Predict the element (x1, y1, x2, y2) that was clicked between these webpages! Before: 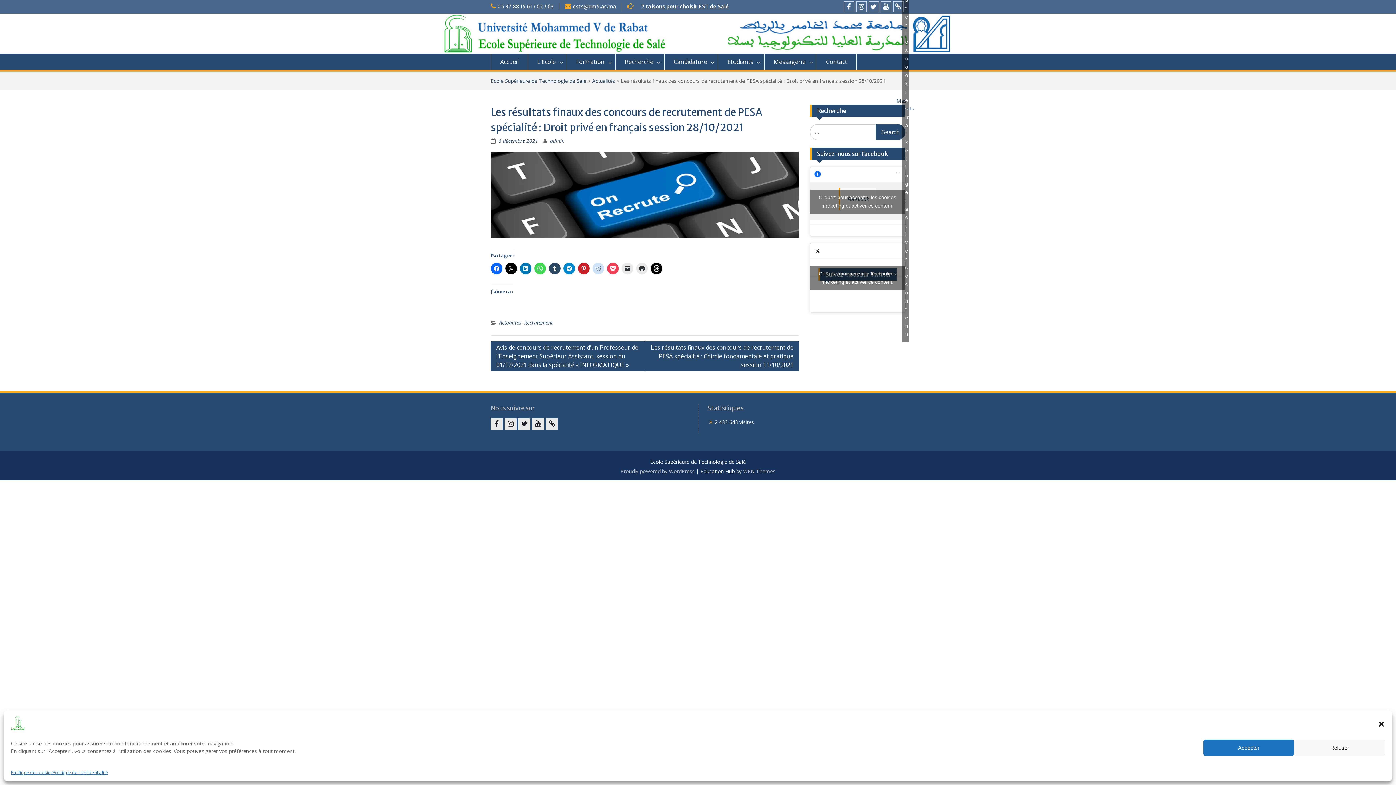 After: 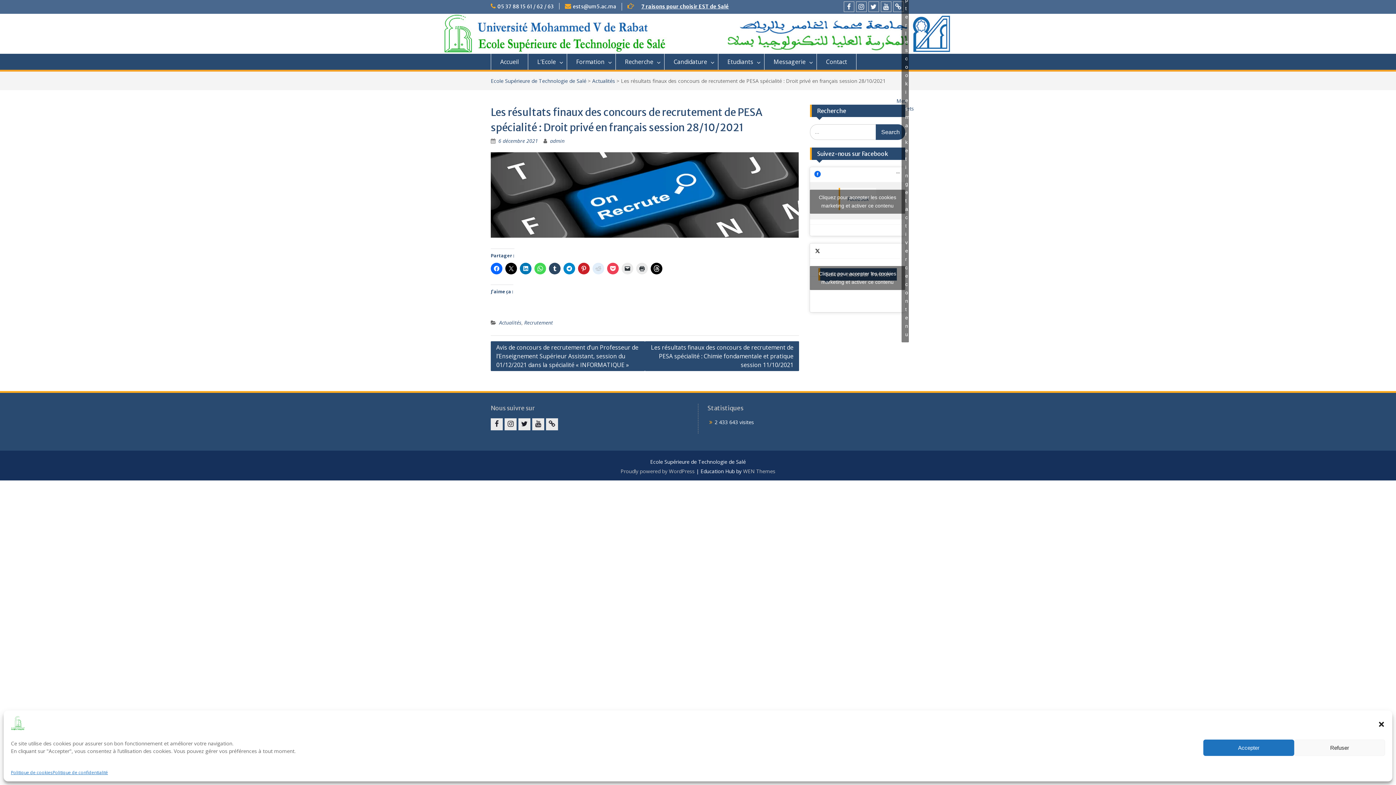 Action: bbox: (592, 263, 604, 274)